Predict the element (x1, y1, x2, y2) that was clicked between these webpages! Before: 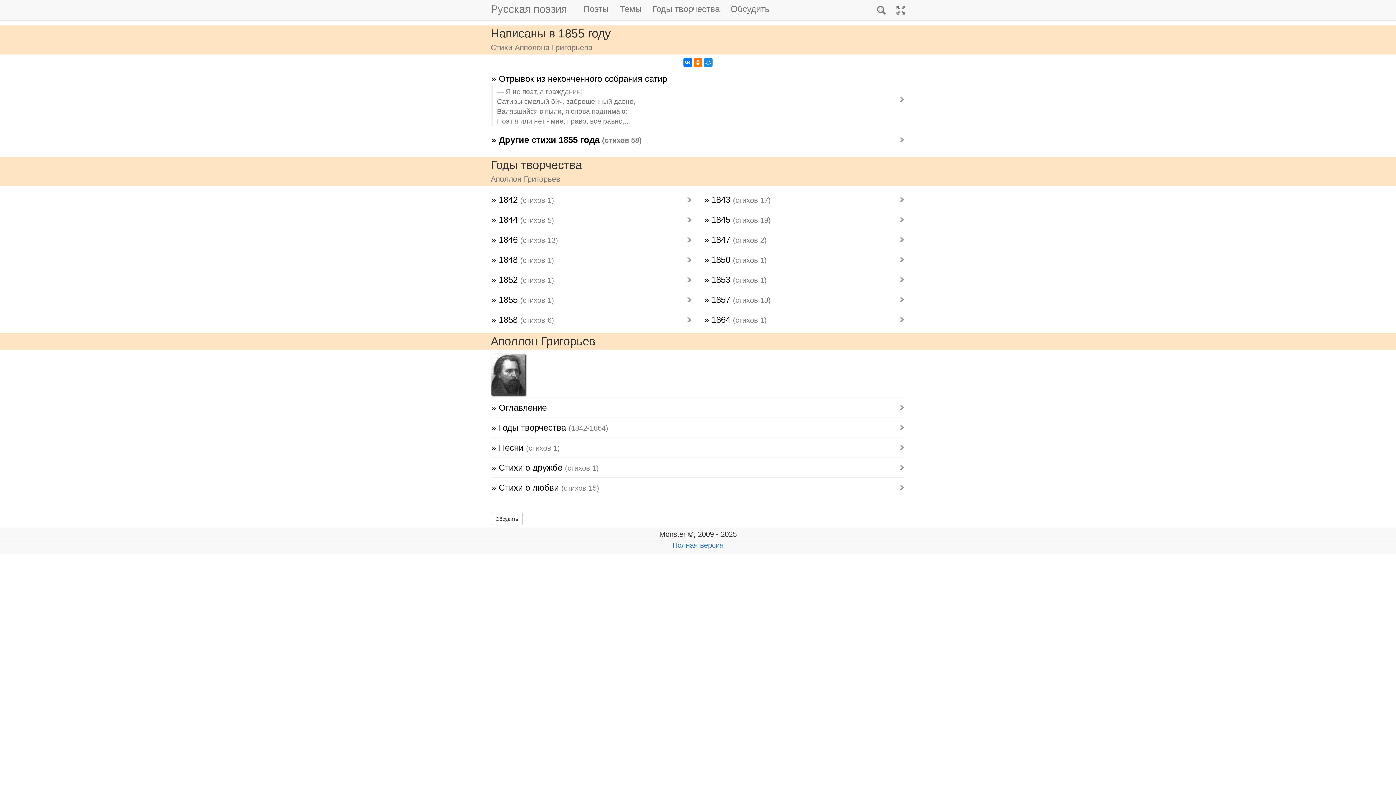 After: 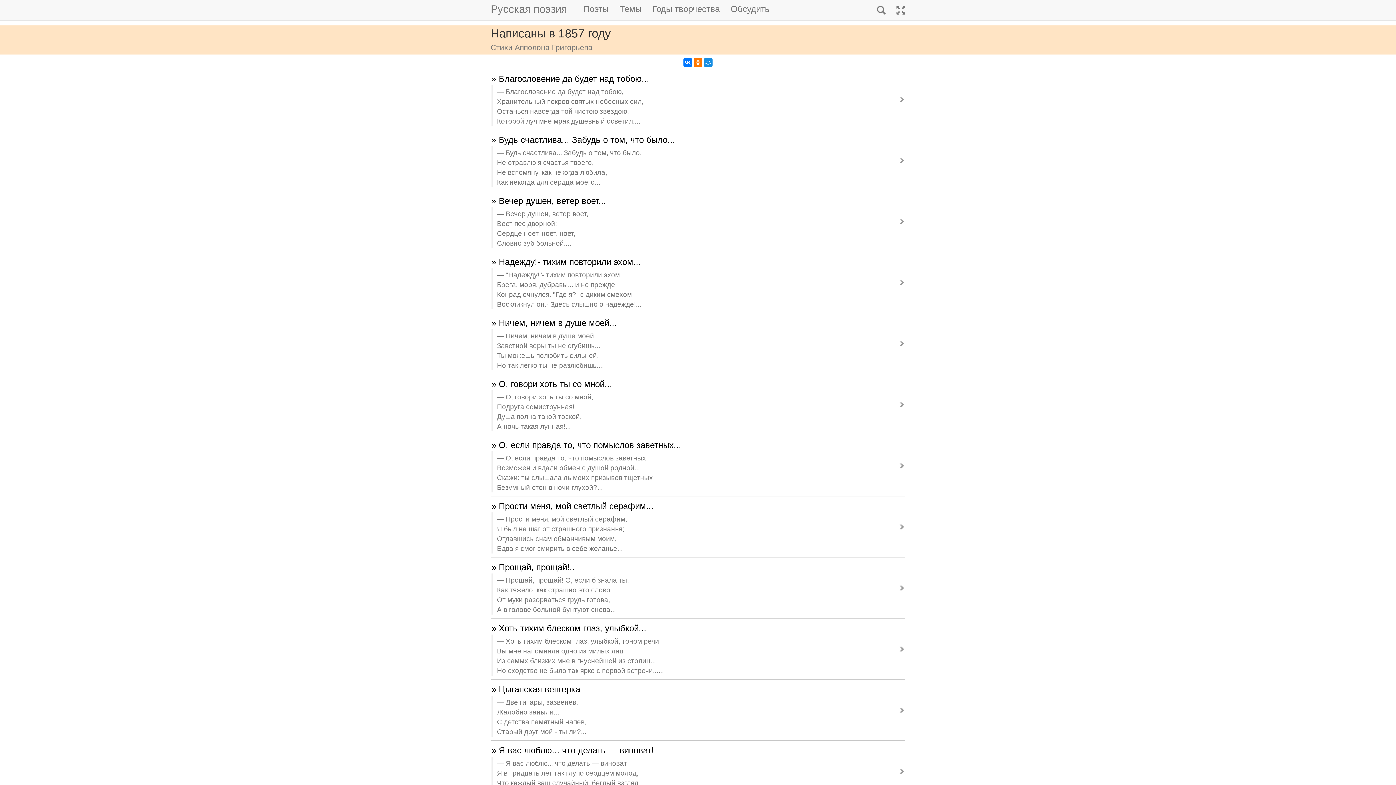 Action: bbox: (703, 293, 905, 306) label: » 1857 (стихов 13)